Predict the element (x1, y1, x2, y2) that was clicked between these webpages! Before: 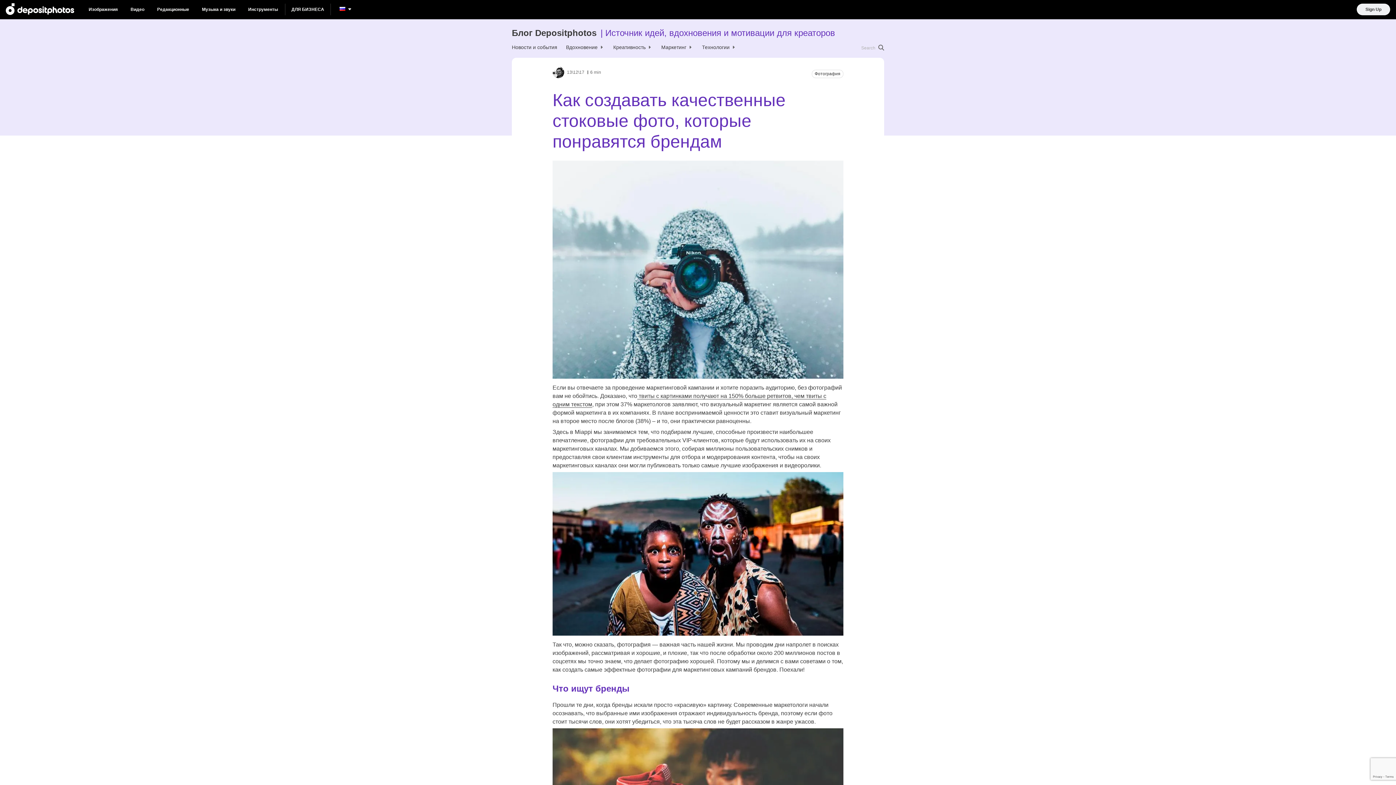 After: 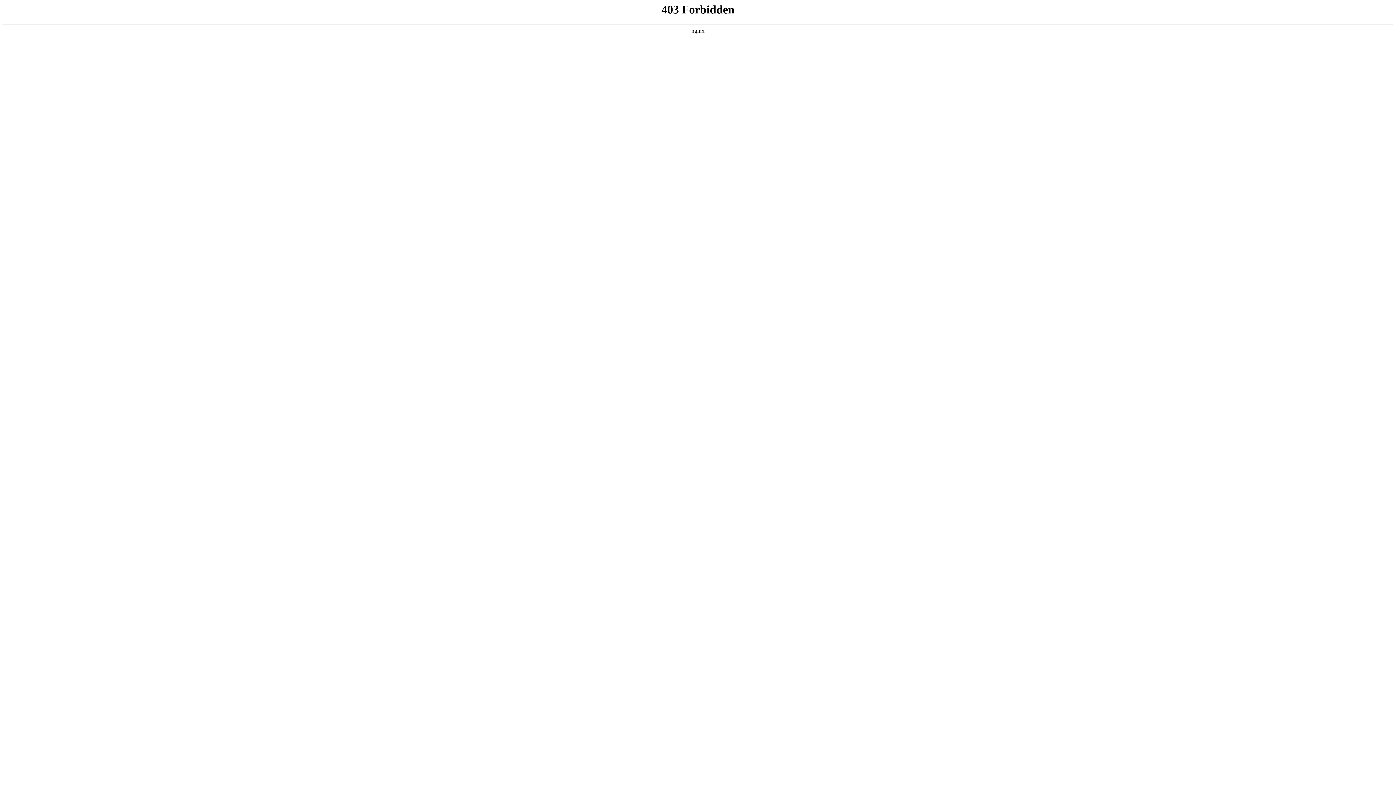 Action: label: Sign Up bbox: (1357, 3, 1390, 15)